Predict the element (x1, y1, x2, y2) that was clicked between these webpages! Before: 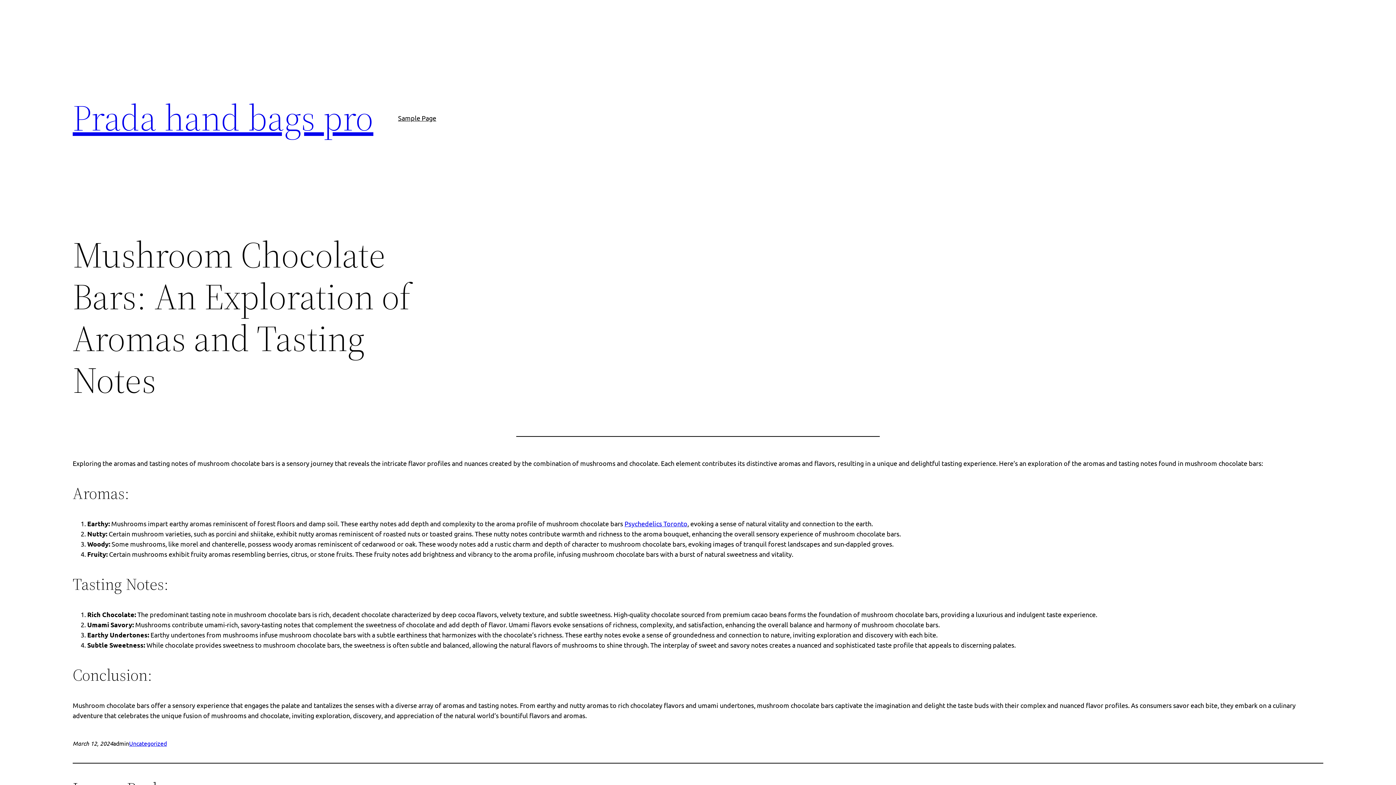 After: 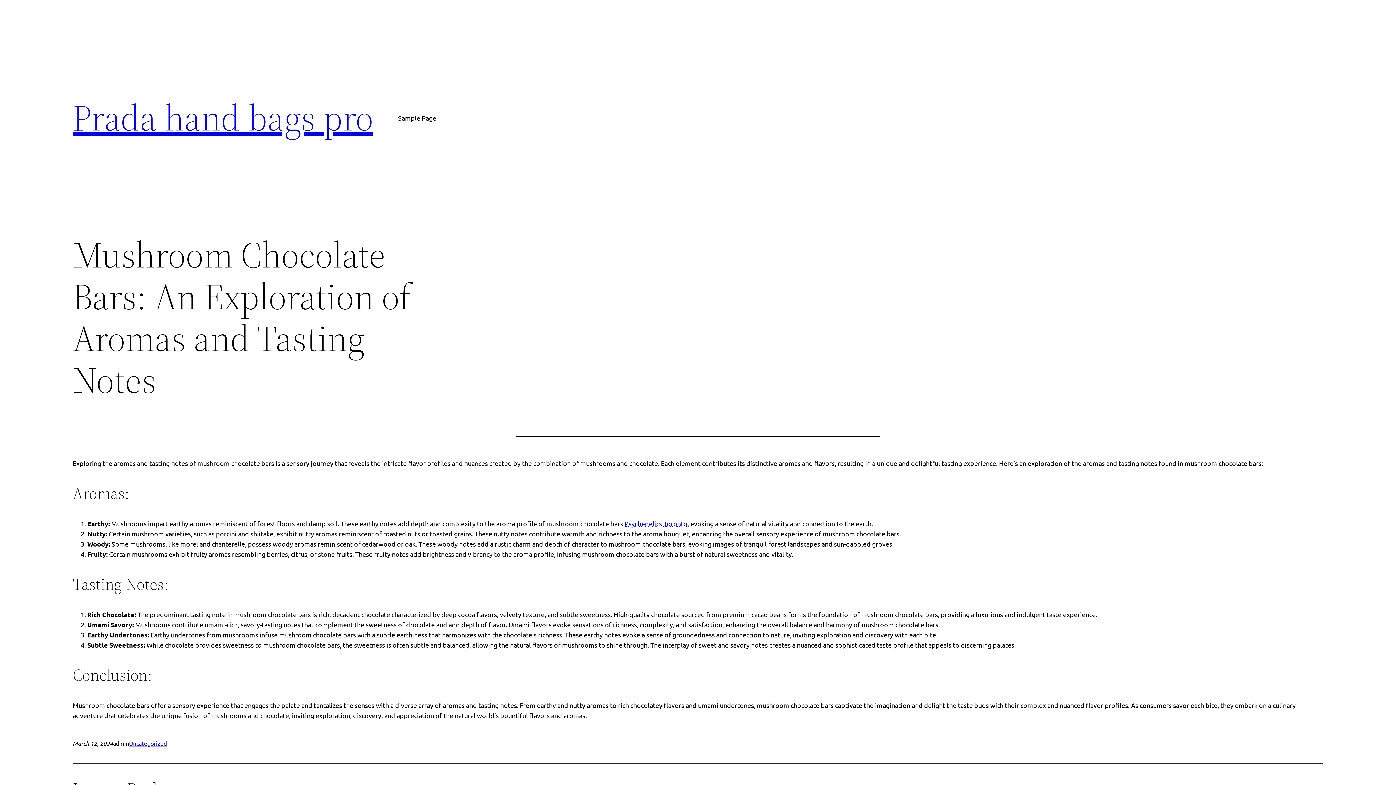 Action: label: Psychedelics Toronto bbox: (624, 520, 687, 527)